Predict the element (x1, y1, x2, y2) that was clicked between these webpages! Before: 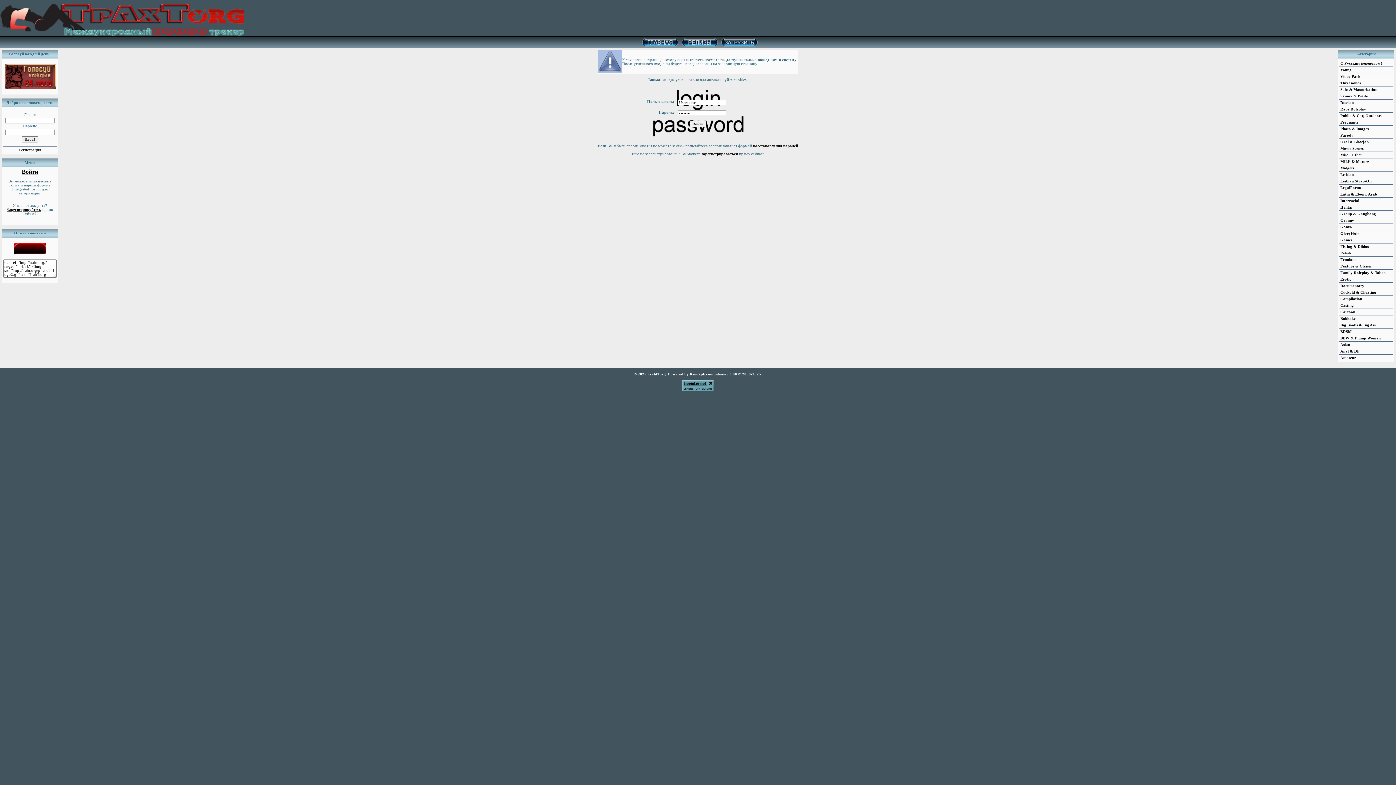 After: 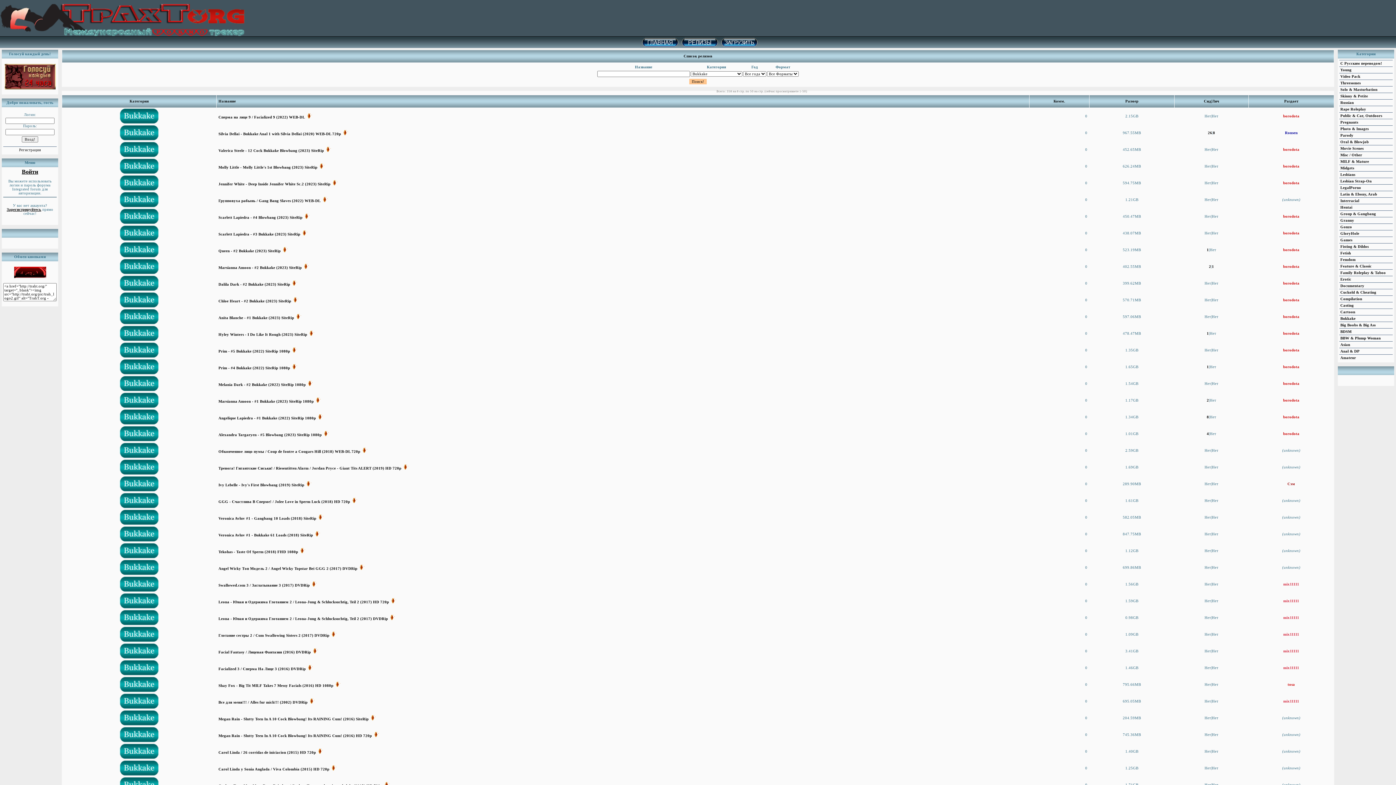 Action: label: Bukkake bbox: (1339, 315, 1393, 321)